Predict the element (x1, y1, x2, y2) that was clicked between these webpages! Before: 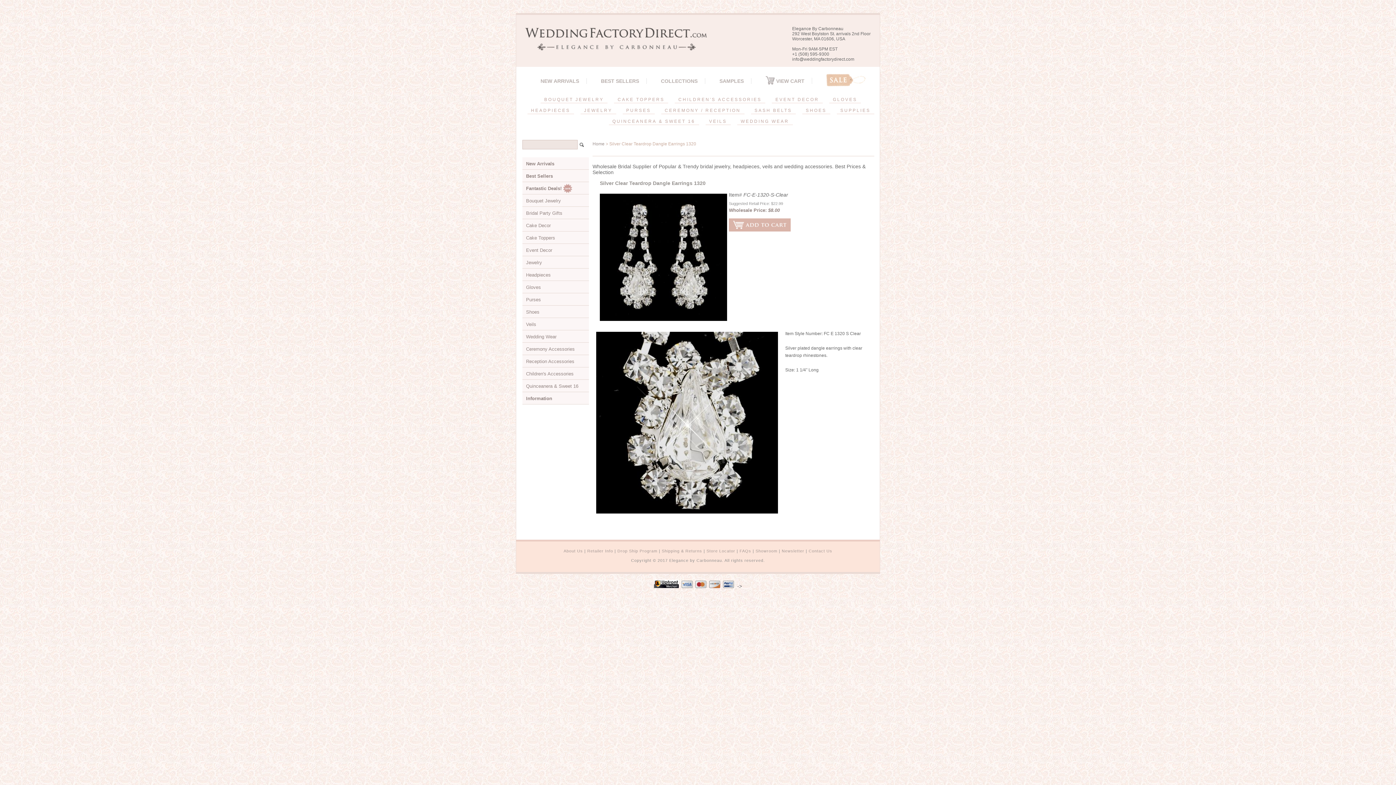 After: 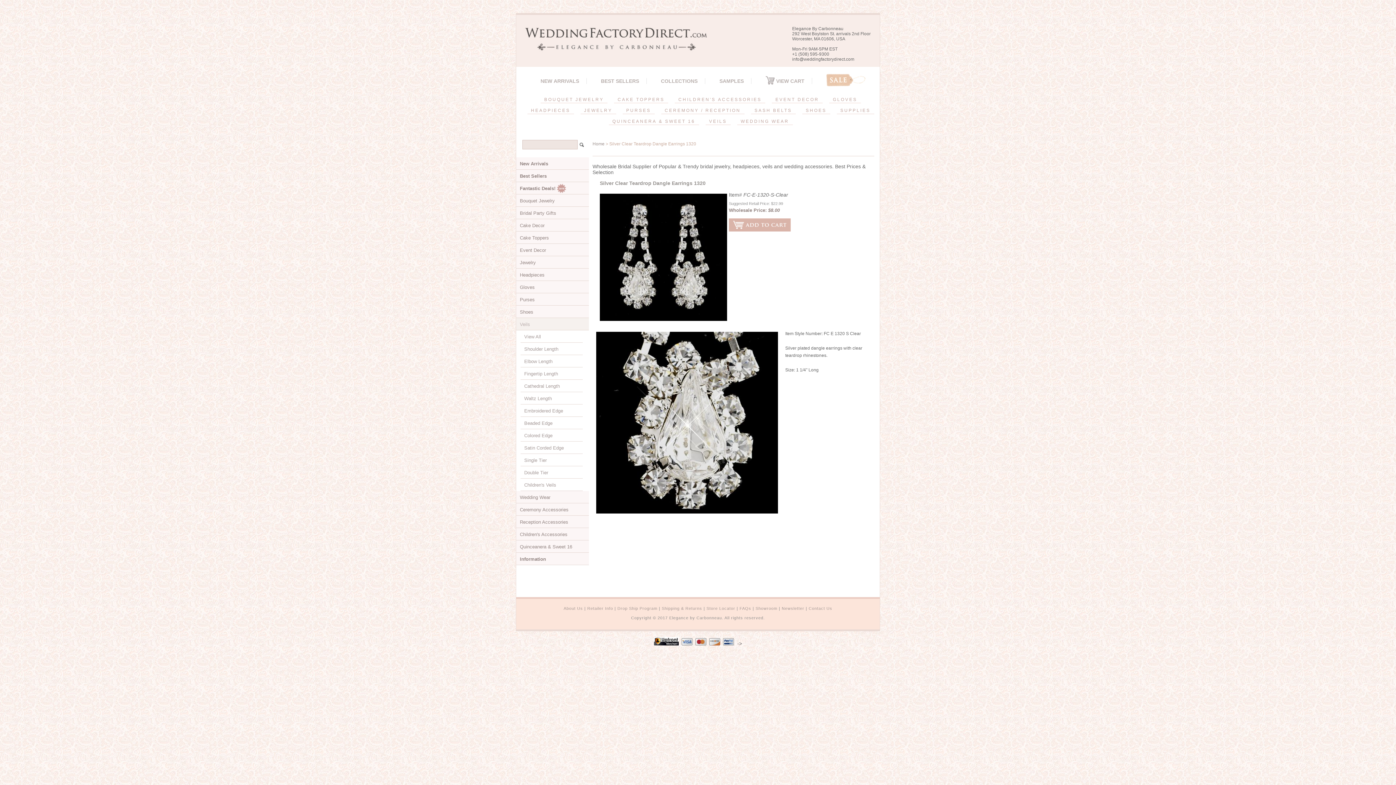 Action: bbox: (522, 318, 602, 330) label: Veils